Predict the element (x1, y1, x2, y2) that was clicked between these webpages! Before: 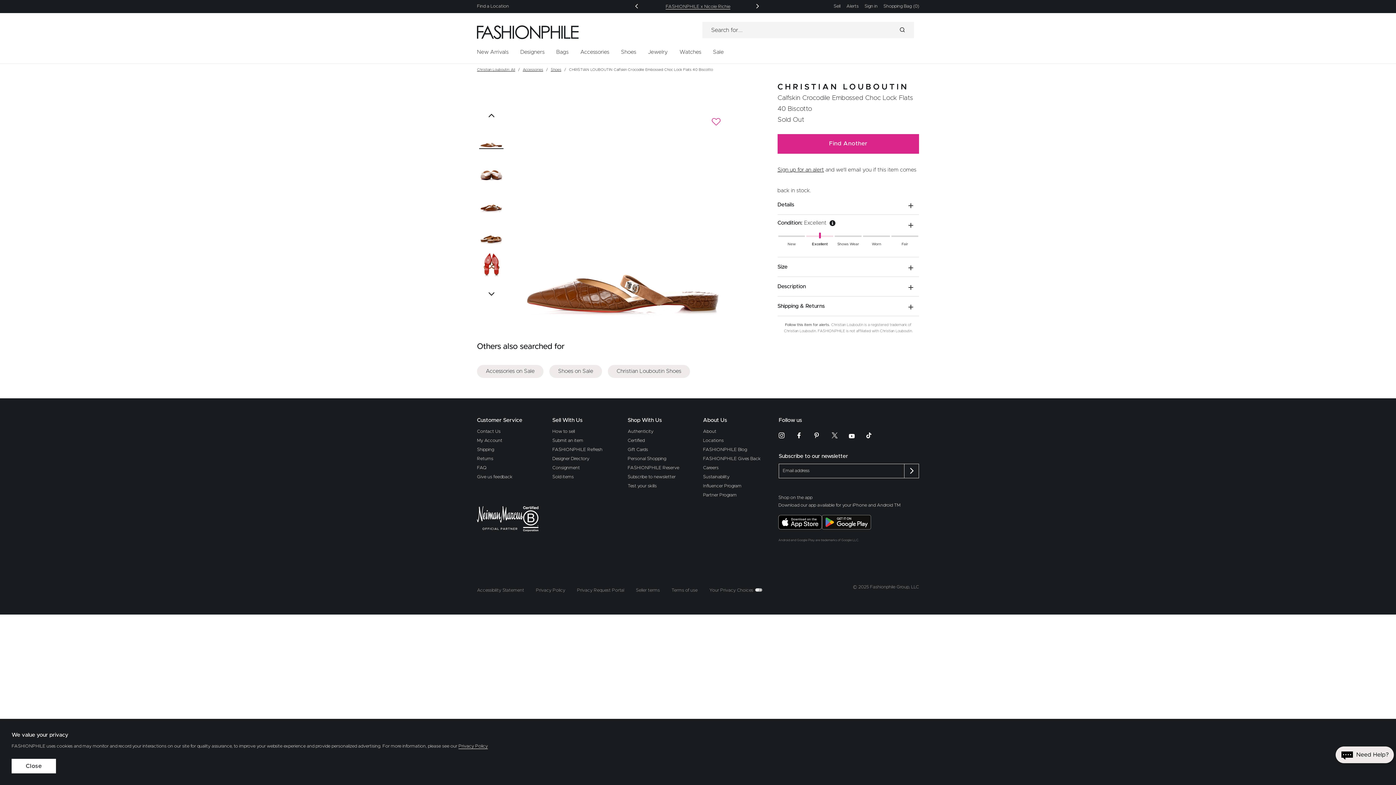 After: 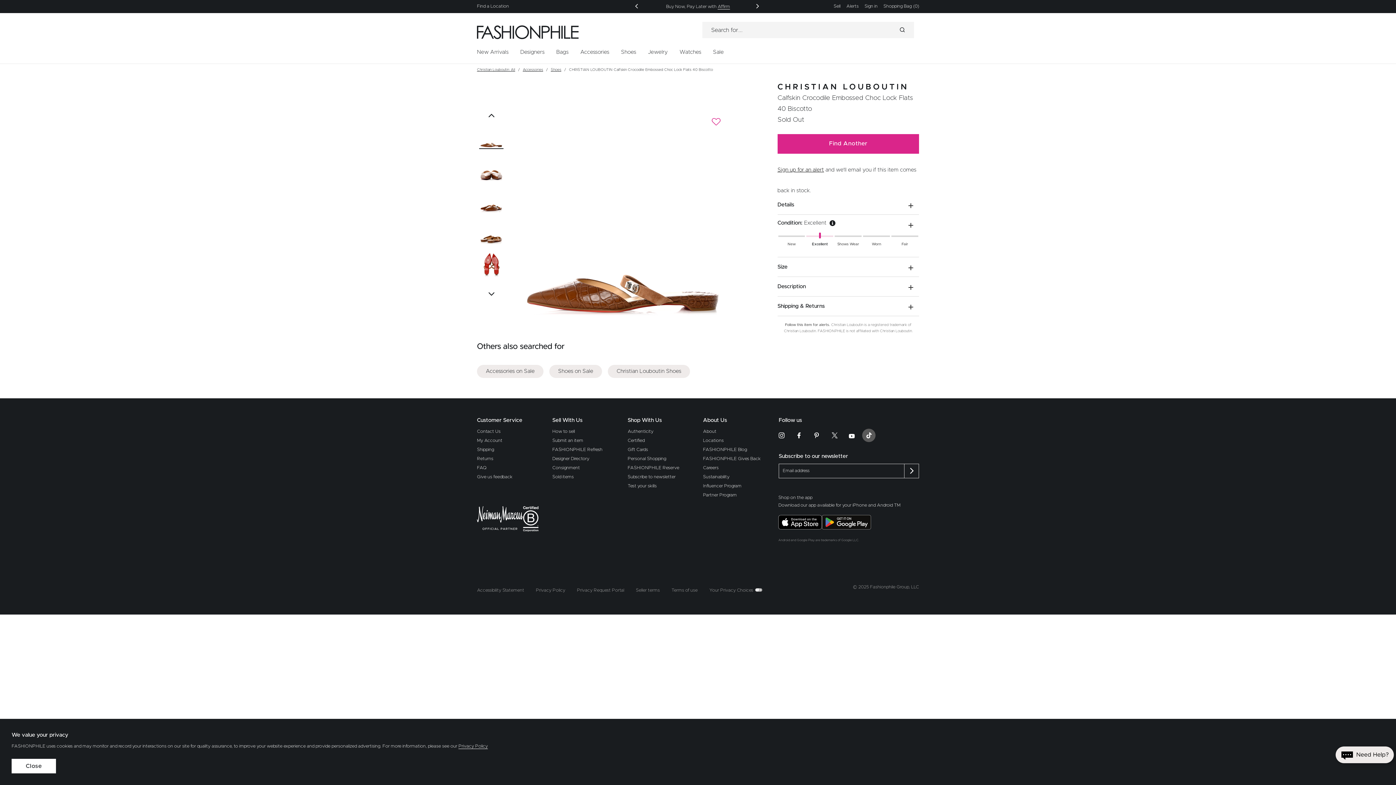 Action: bbox: (863, 429, 875, 441) label: TikTok